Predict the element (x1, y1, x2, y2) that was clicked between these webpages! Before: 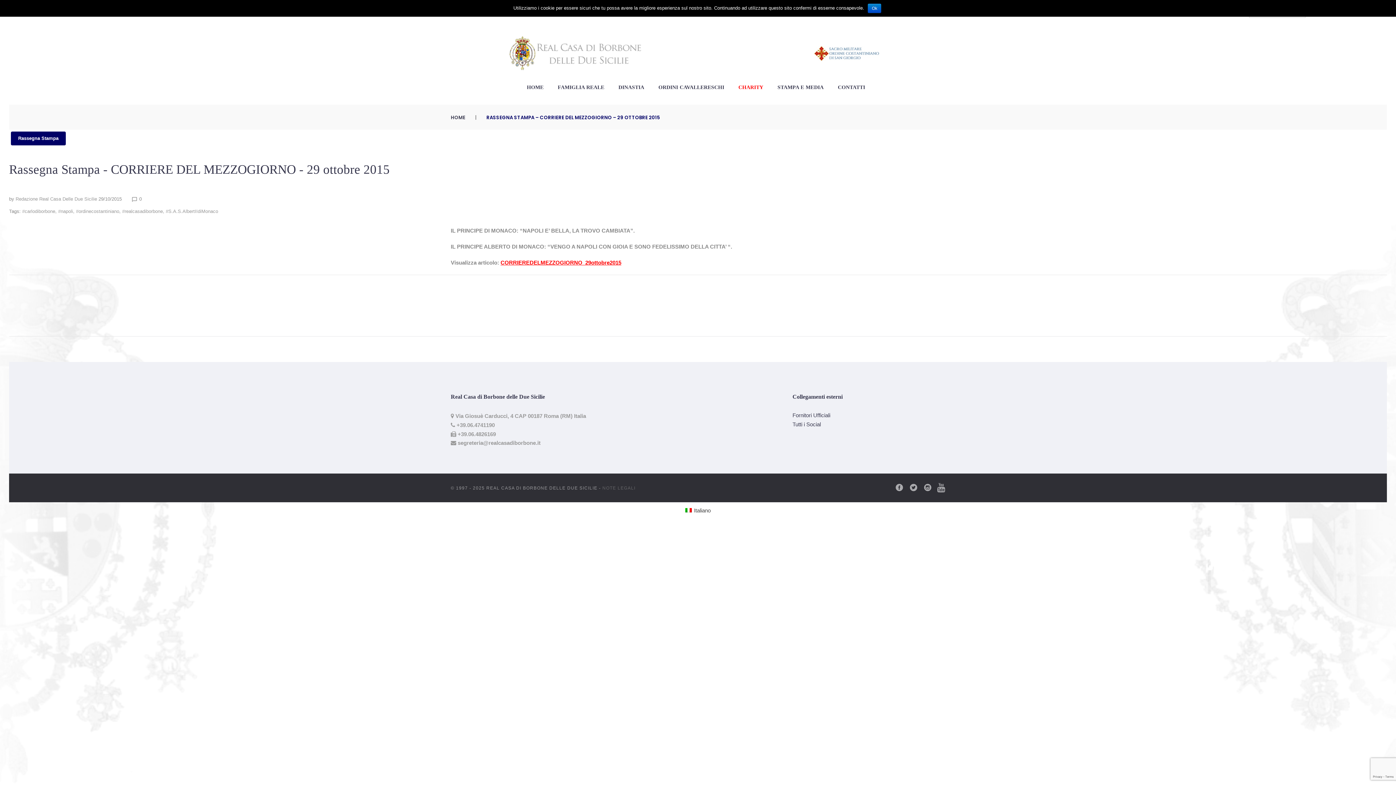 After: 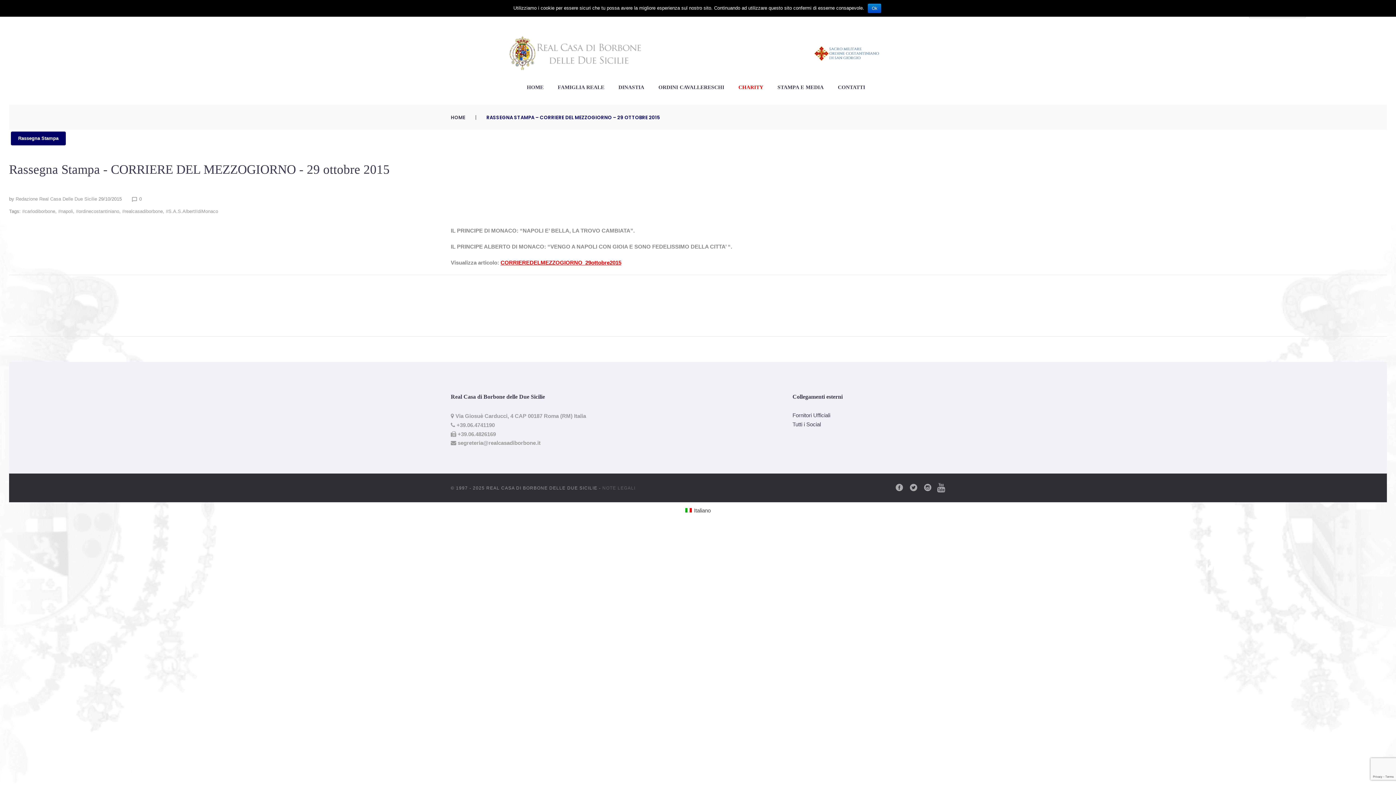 Action: label: Italiano bbox: (681, 505, 714, 515)